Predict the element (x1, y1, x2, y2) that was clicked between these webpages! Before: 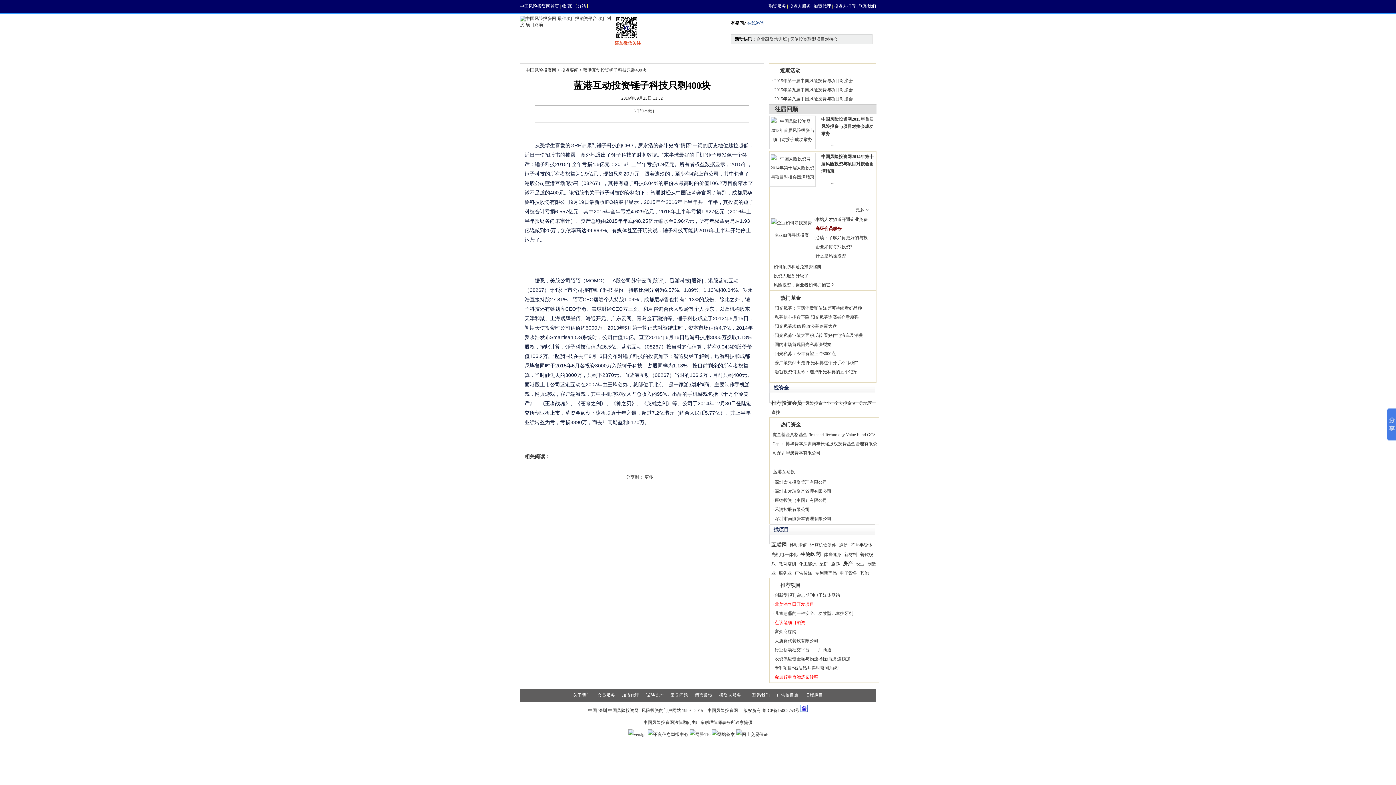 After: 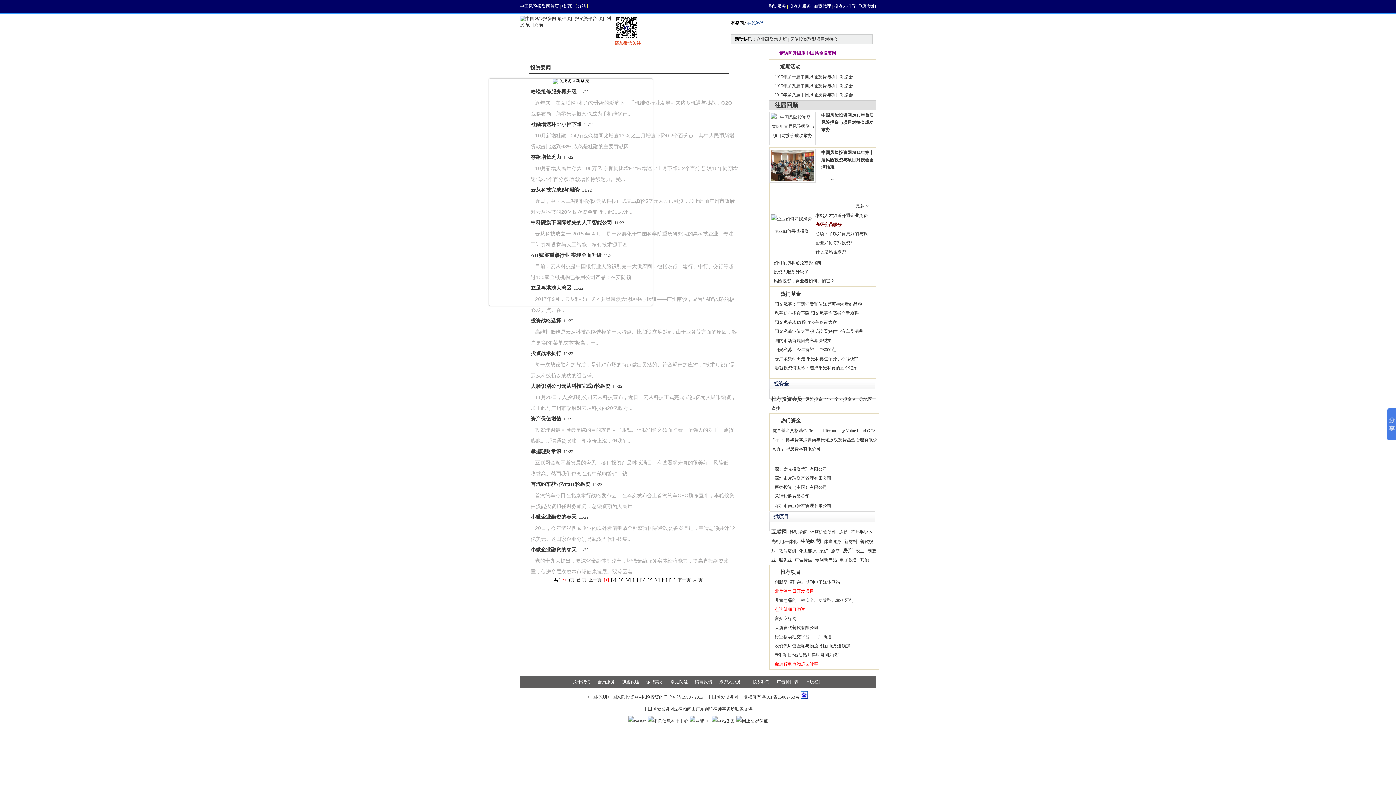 Action: bbox: (561, 67, 578, 72) label: 投资要闻